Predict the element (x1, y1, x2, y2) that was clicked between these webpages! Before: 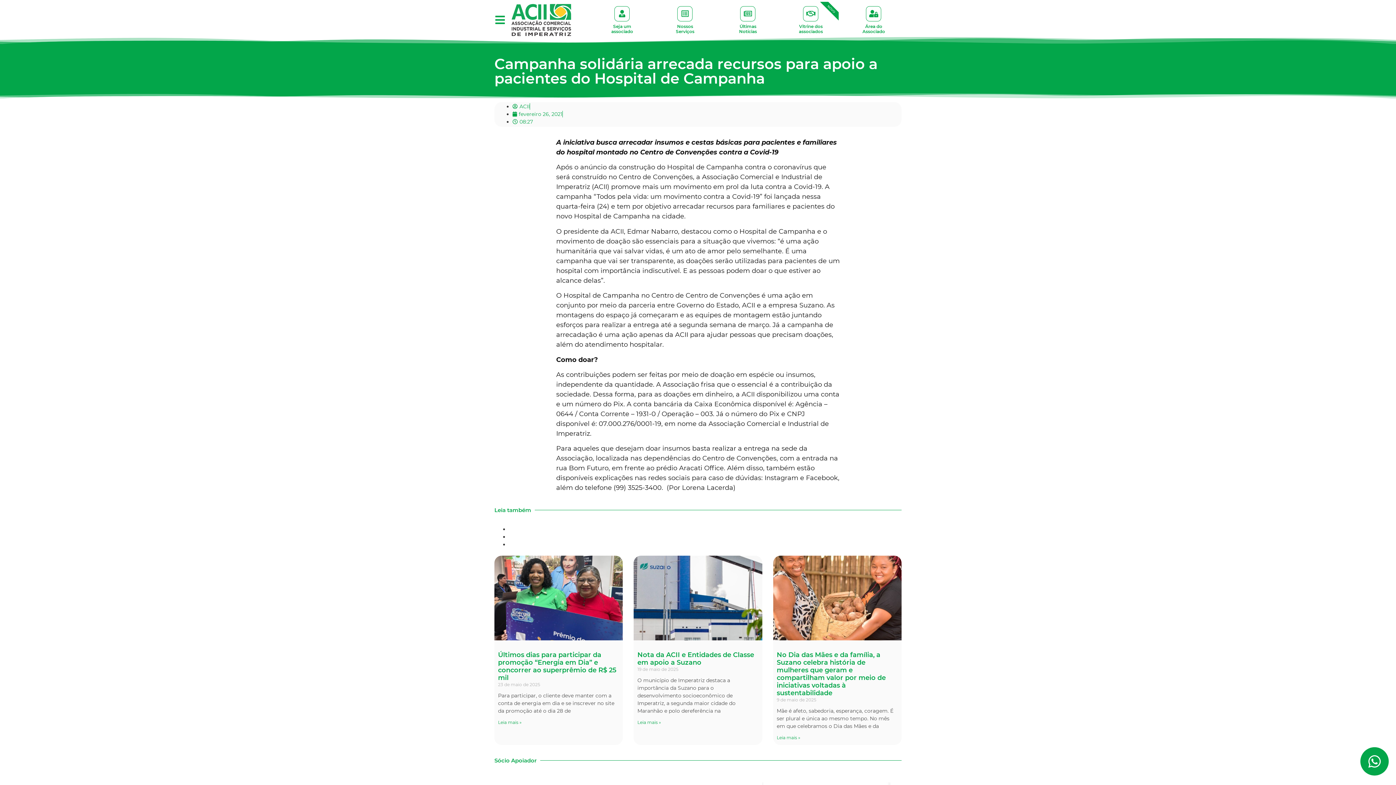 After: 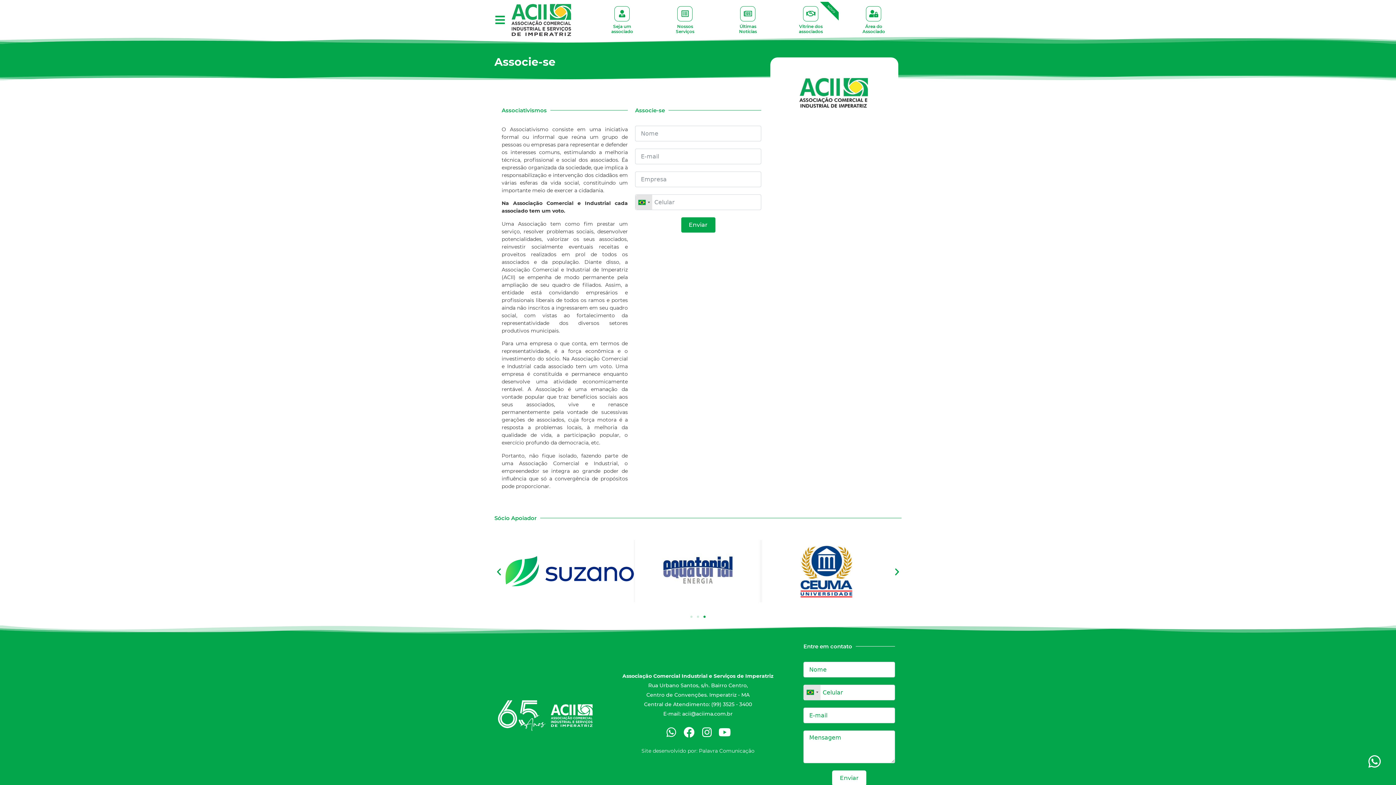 Action: label: Seja um
associado bbox: (594, 1, 650, 38)